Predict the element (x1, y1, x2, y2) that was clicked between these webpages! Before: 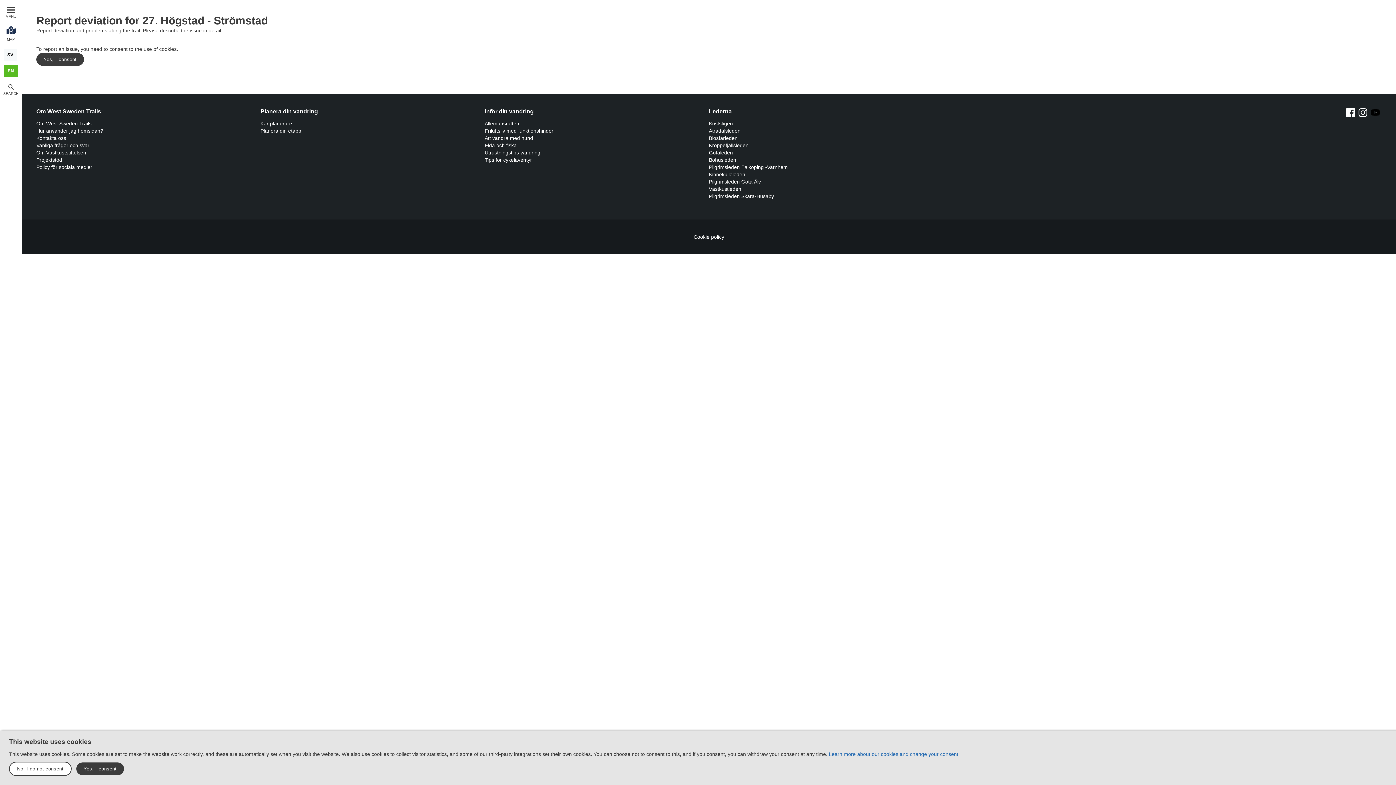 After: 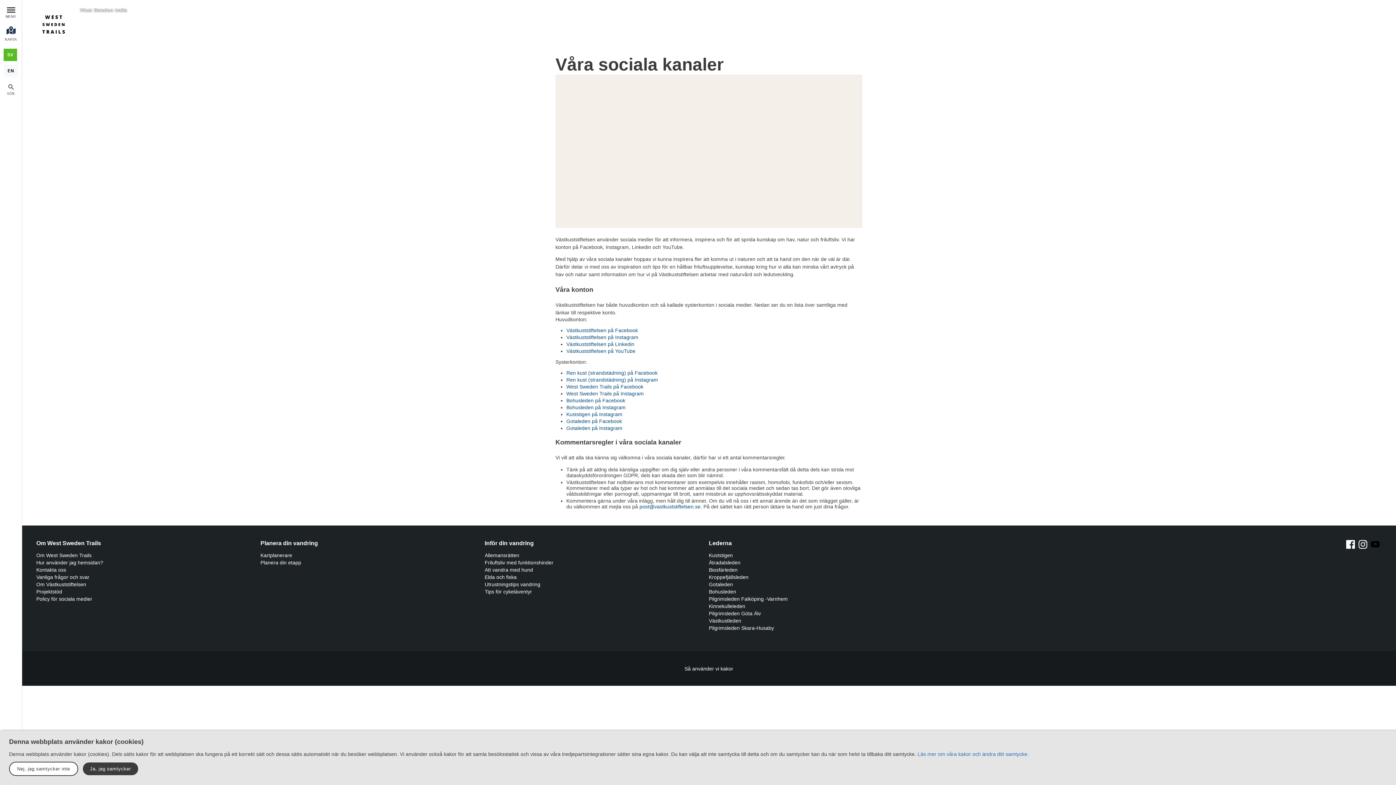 Action: label: Policy för sociala medier bbox: (36, 164, 92, 170)